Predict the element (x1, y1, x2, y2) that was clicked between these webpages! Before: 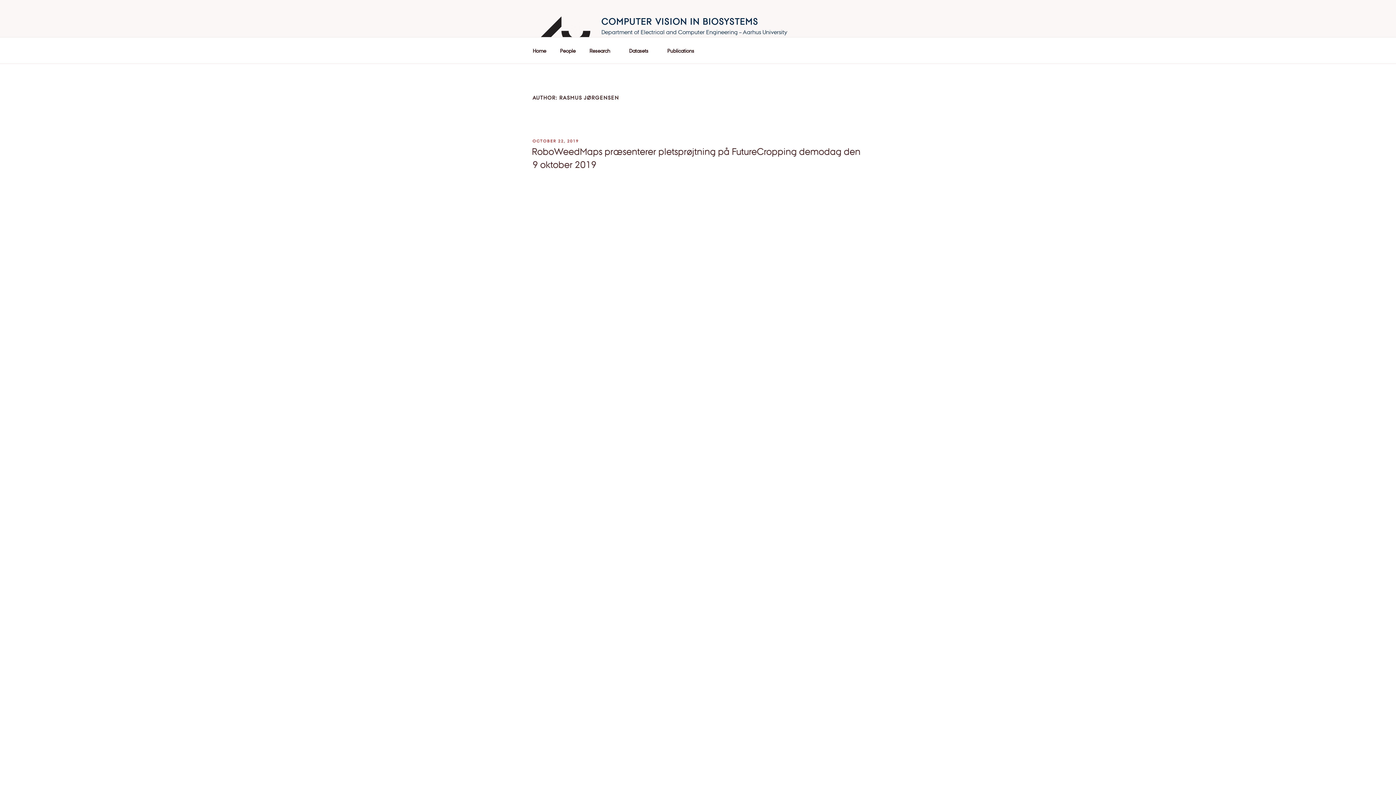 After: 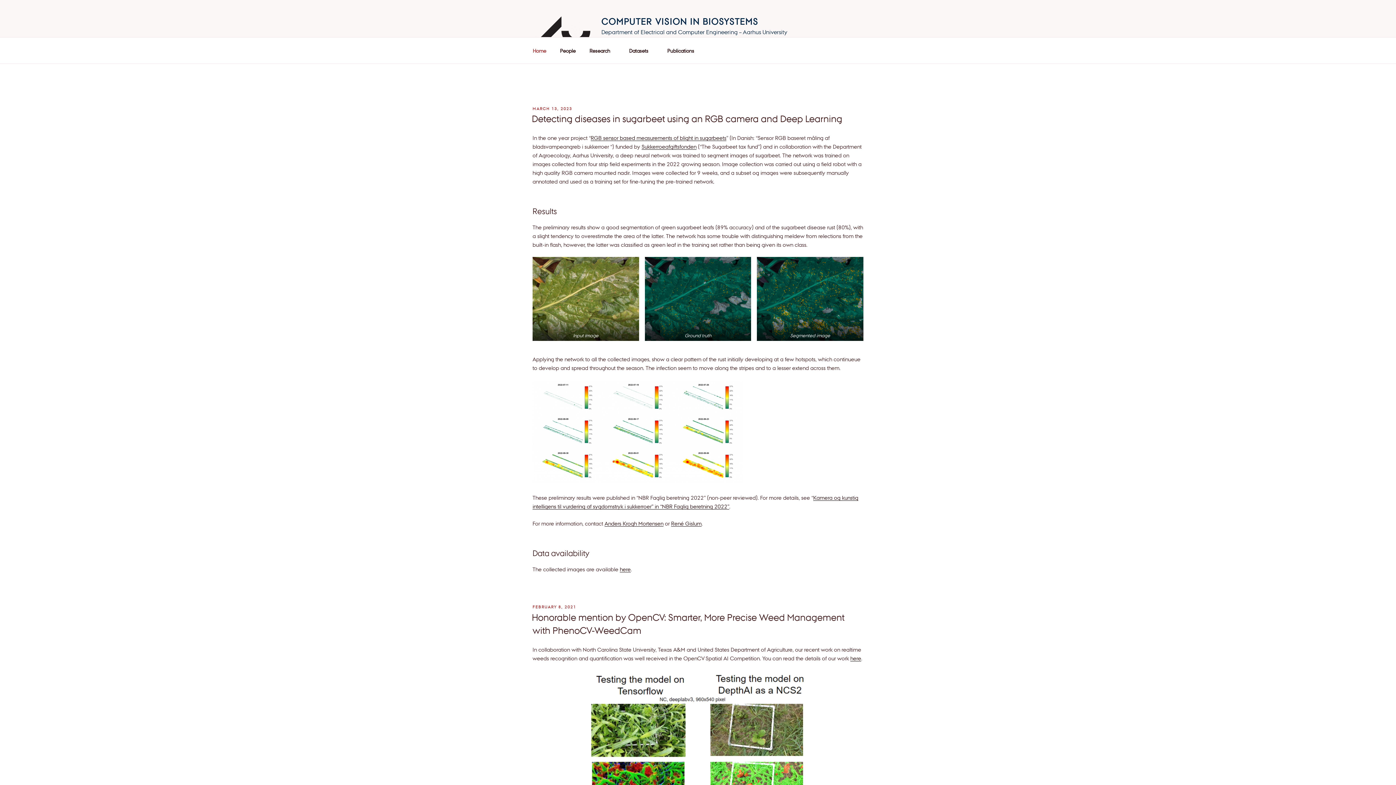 Action: bbox: (526, 41, 552, 59) label: Home